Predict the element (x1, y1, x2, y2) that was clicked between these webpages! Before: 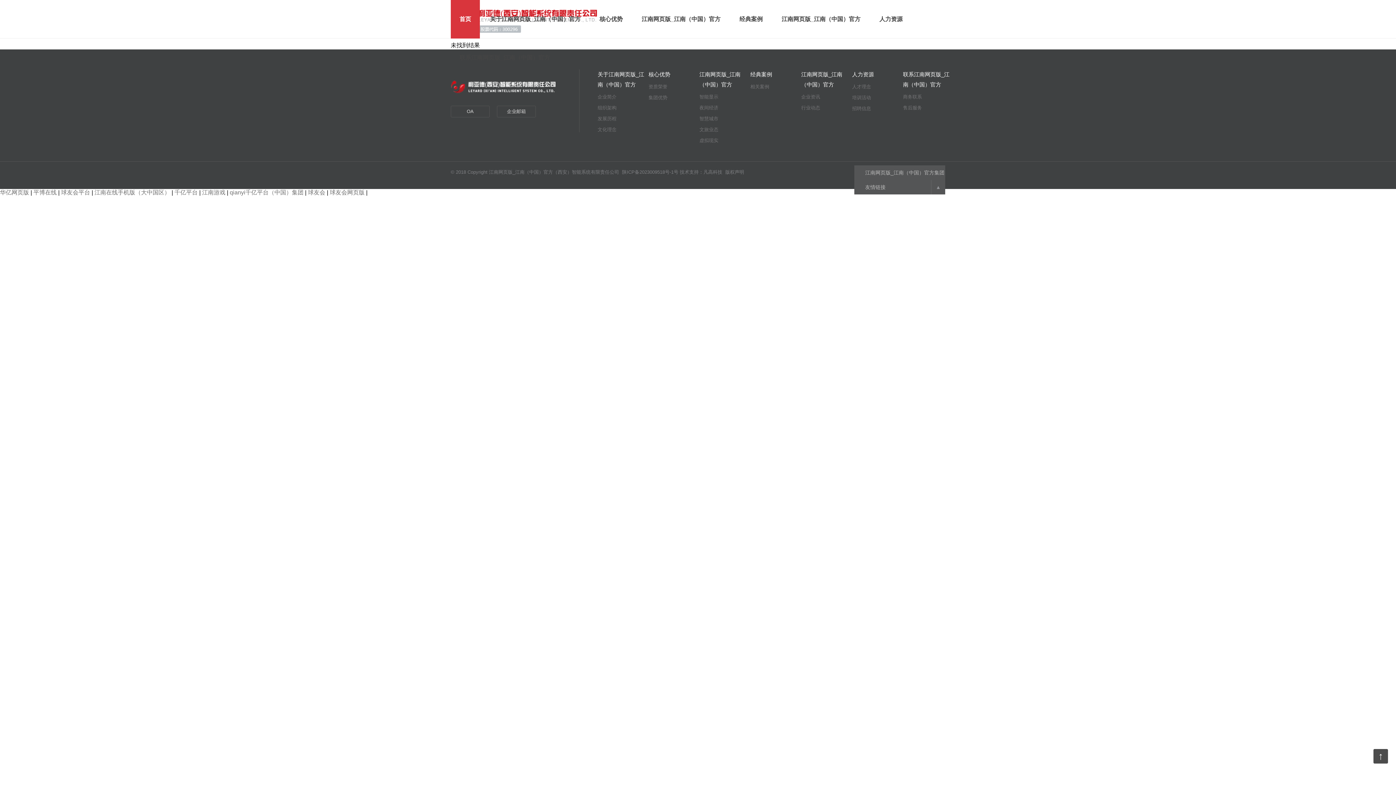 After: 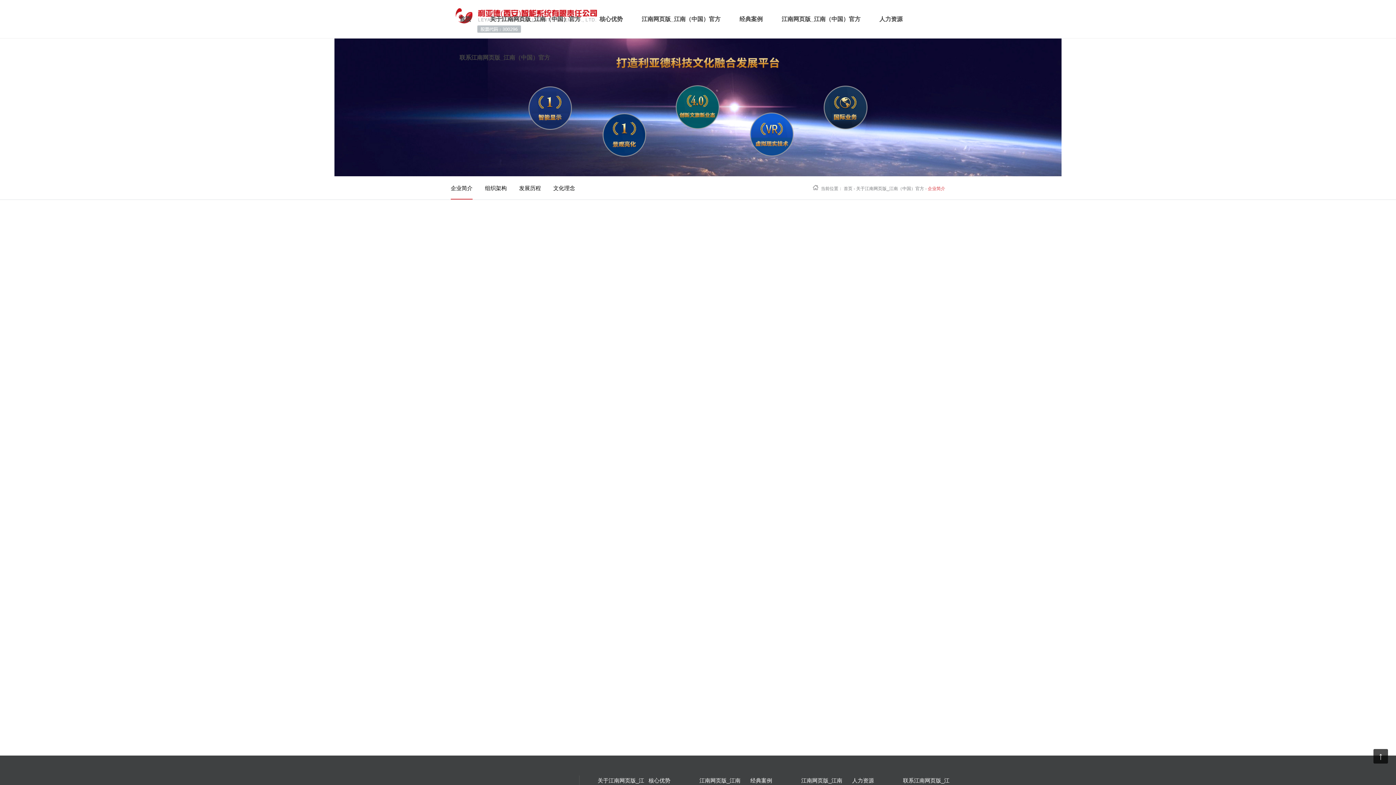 Action: bbox: (597, 91, 648, 102) label: 企业简介